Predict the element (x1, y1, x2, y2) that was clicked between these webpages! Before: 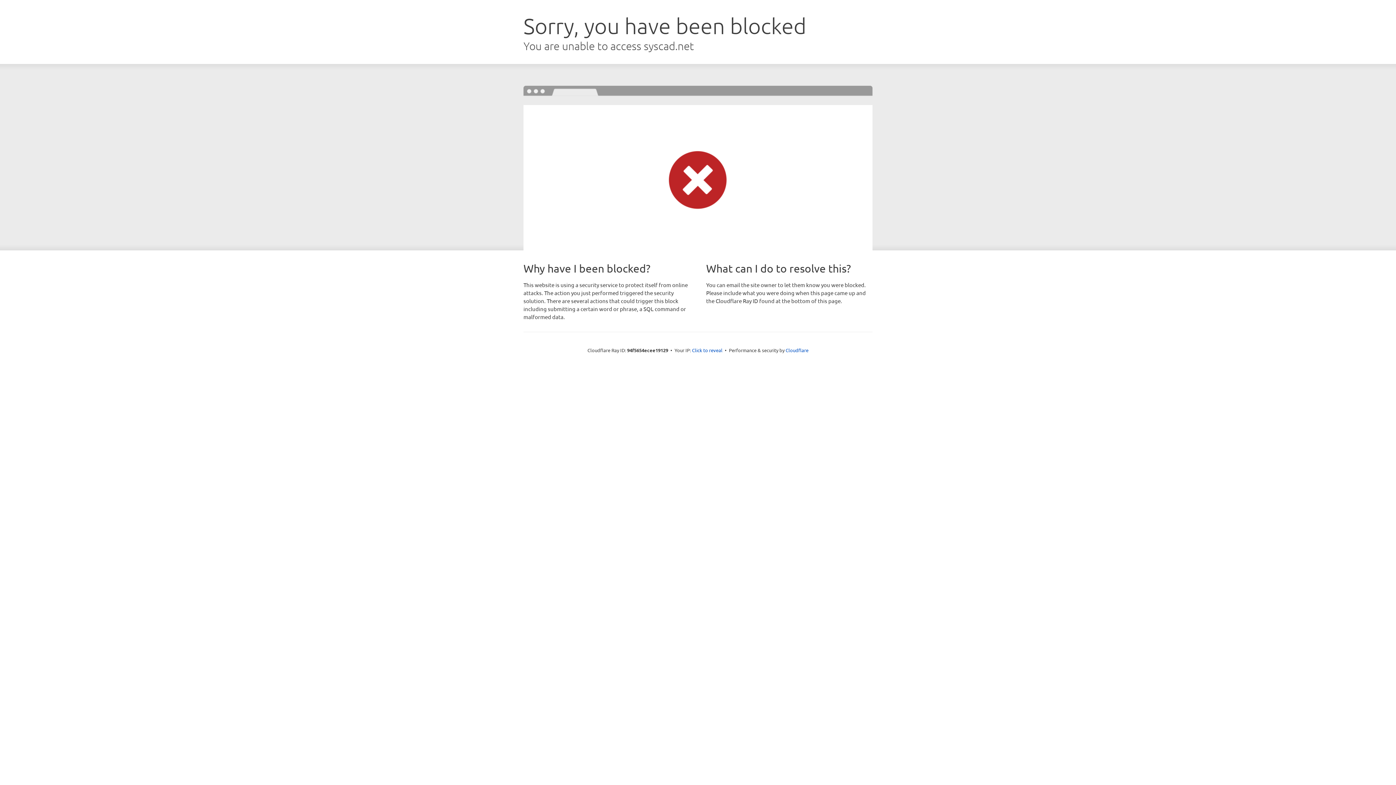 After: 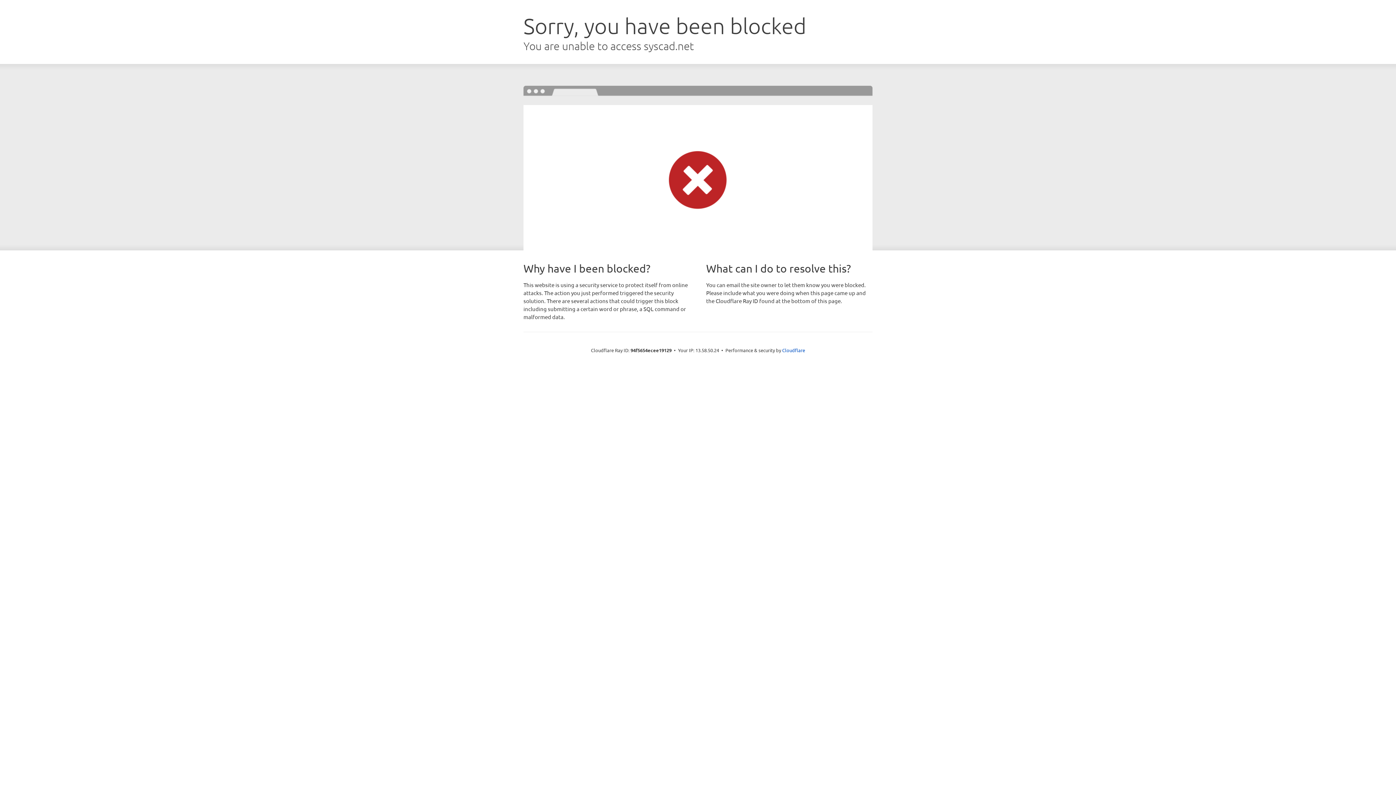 Action: label: Click to reveal bbox: (692, 346, 722, 353)